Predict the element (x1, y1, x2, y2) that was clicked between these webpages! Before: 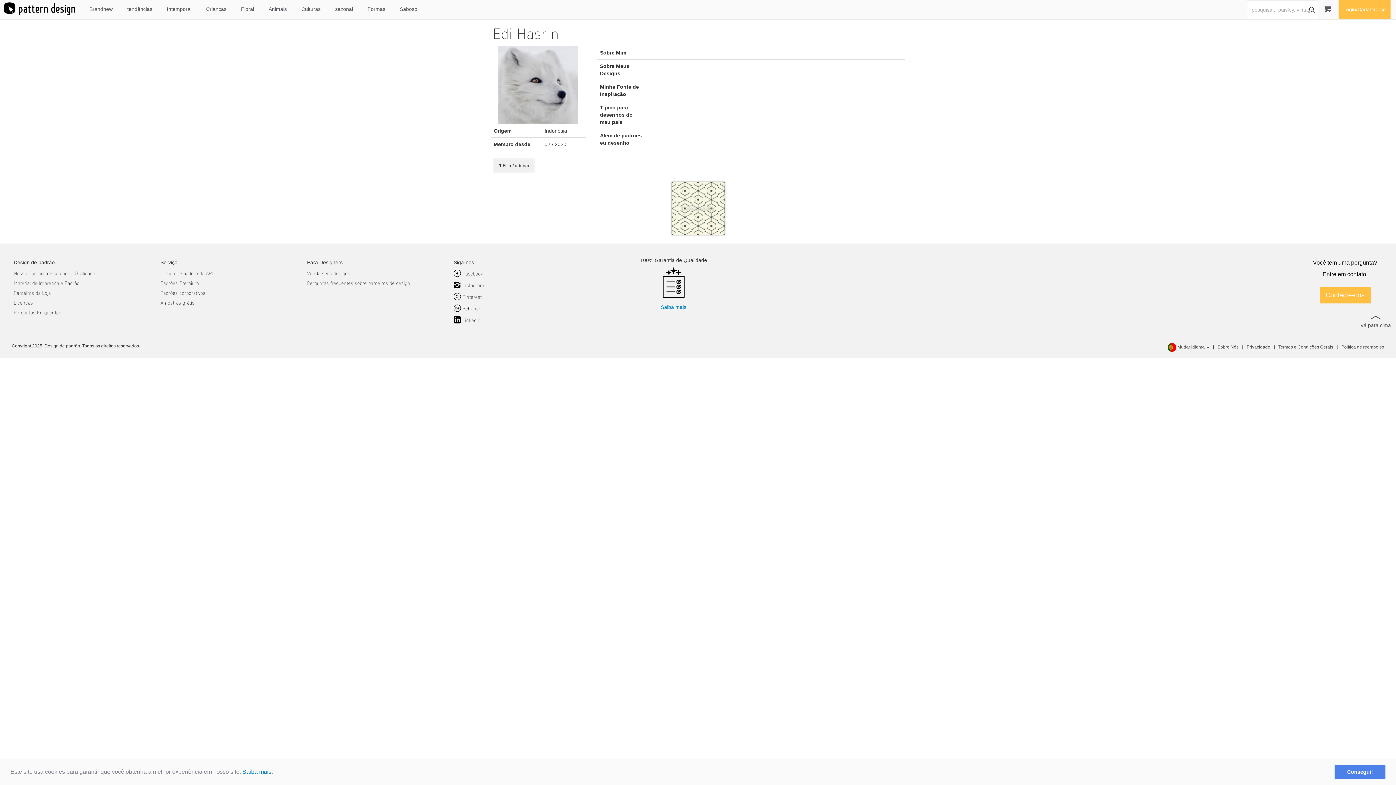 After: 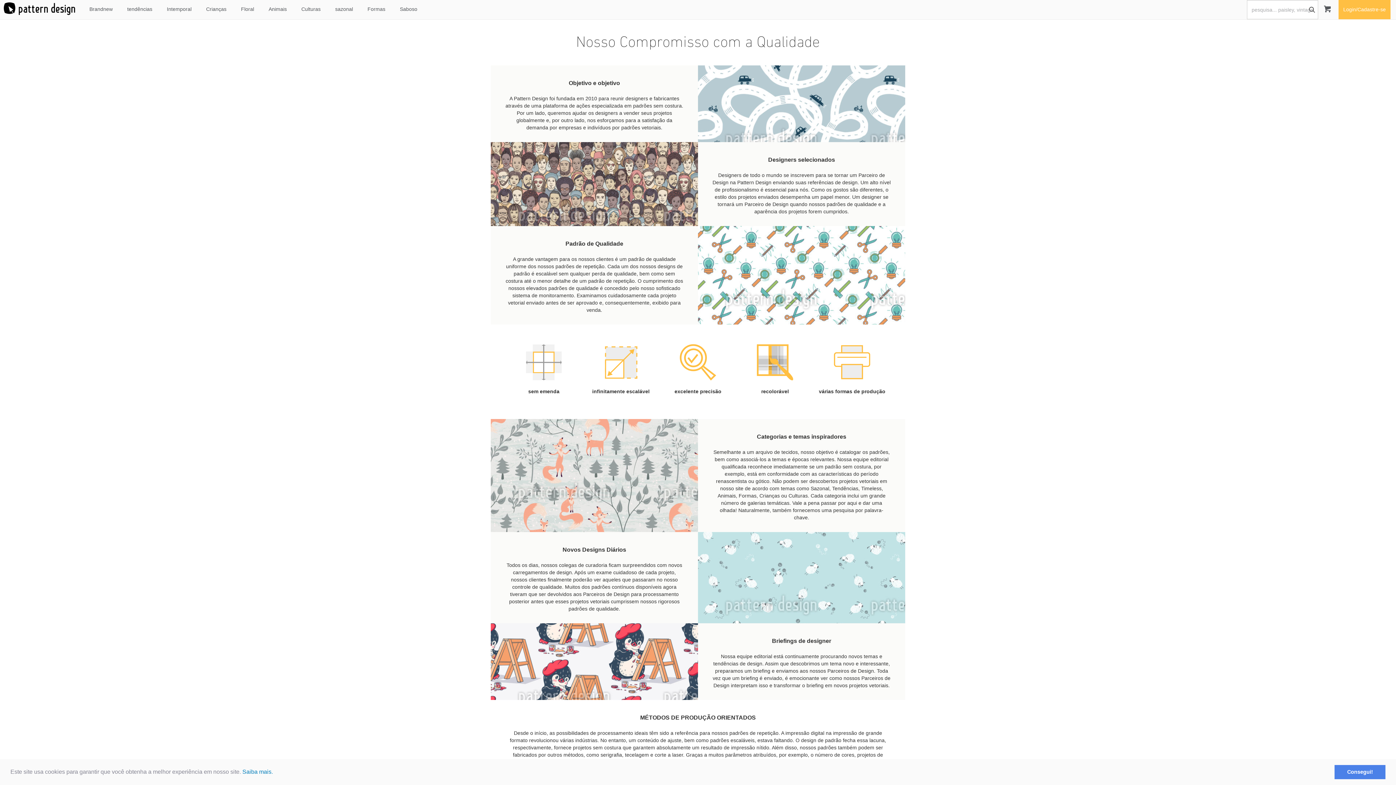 Action: bbox: (13, 270, 95, 276) label: Nosso Compromisso com a Qualidade